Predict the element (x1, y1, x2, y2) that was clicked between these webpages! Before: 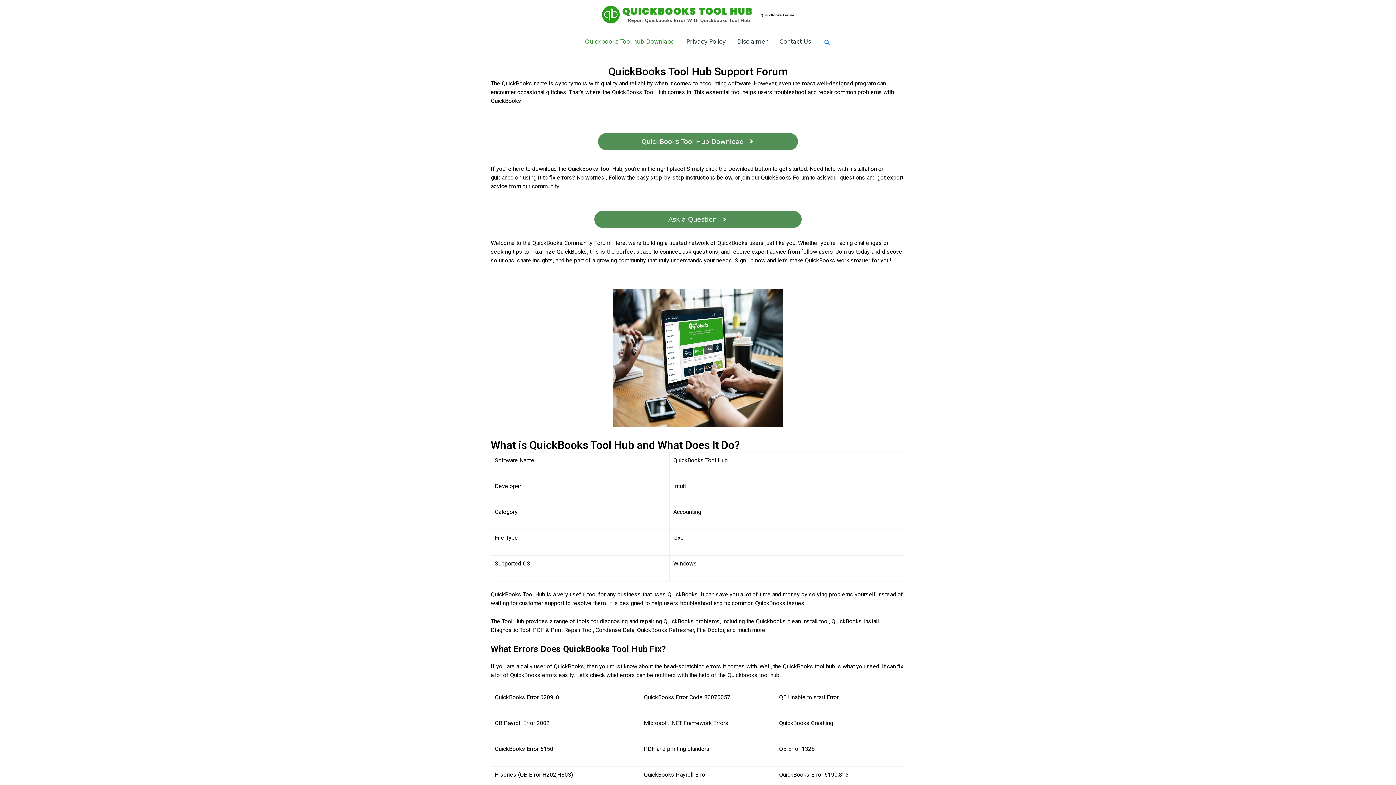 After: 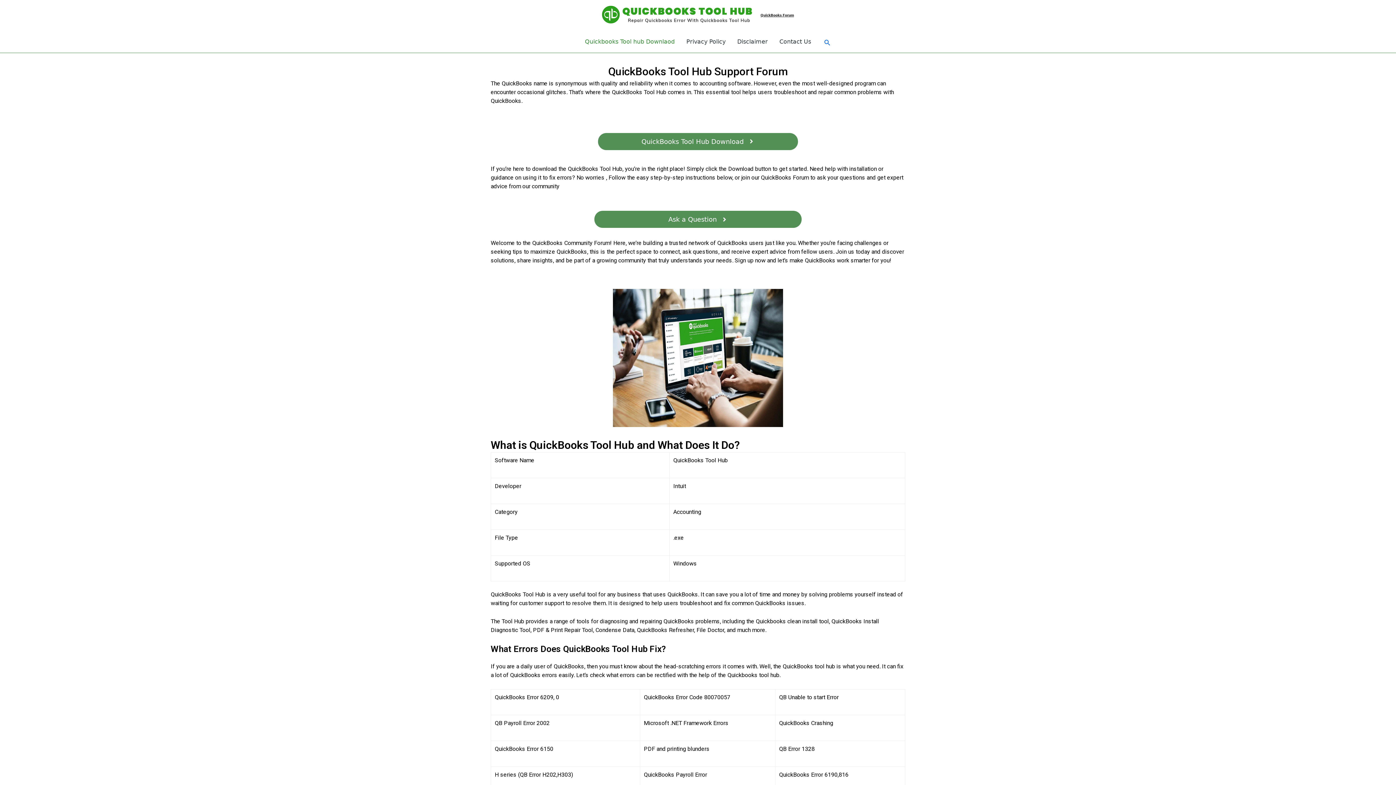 Action: bbox: (760, 13, 794, 17) label: QuickBooks Forum